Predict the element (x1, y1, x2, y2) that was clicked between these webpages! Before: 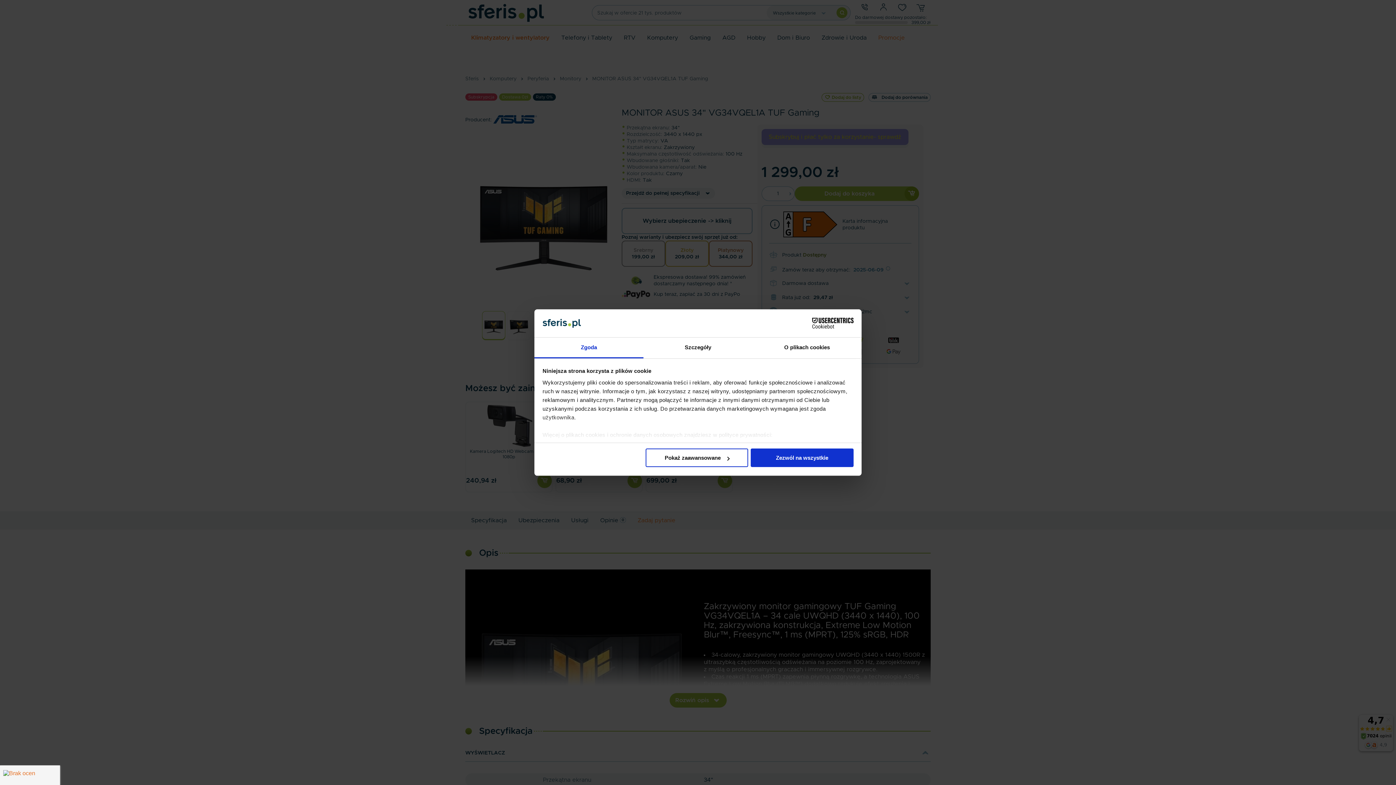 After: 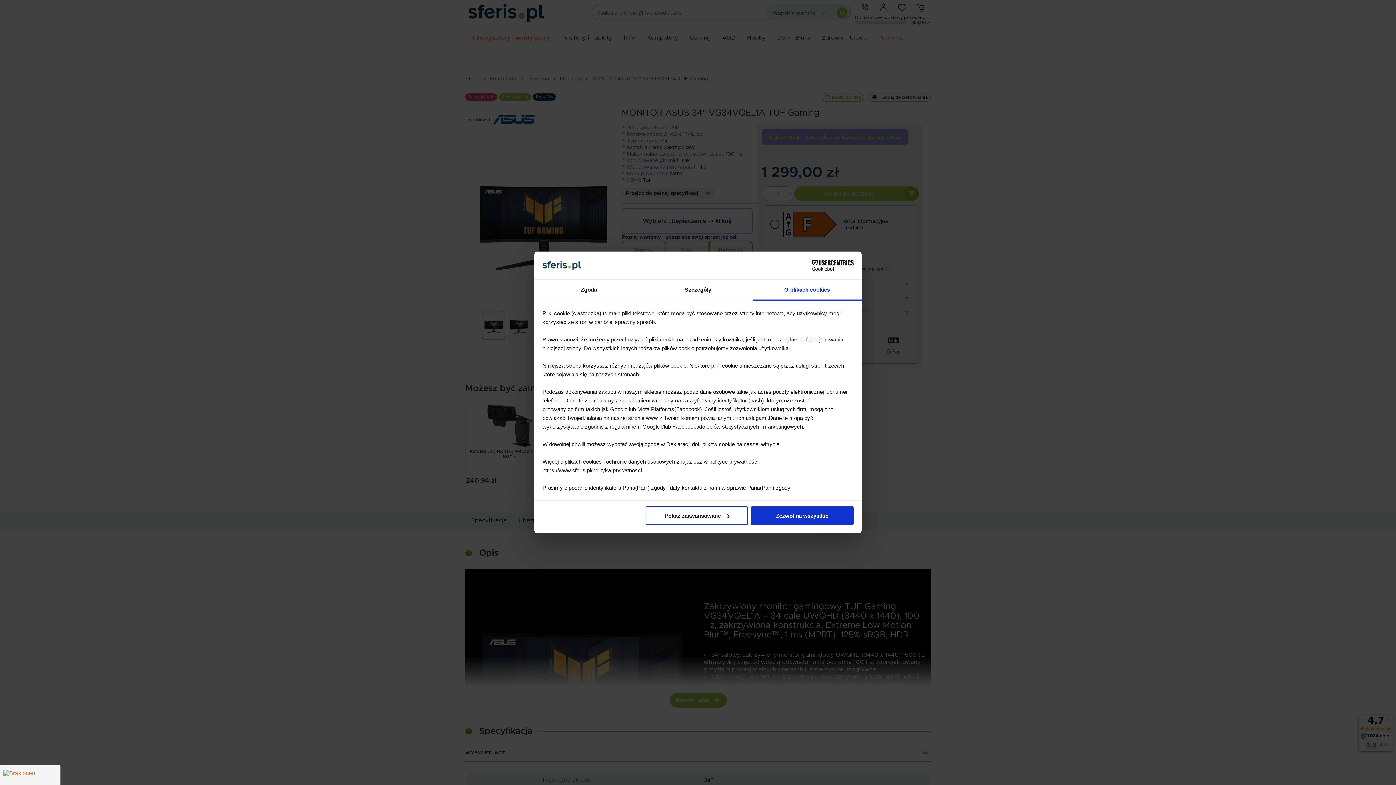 Action: bbox: (752, 337, 861, 358) label: O plikach cookies